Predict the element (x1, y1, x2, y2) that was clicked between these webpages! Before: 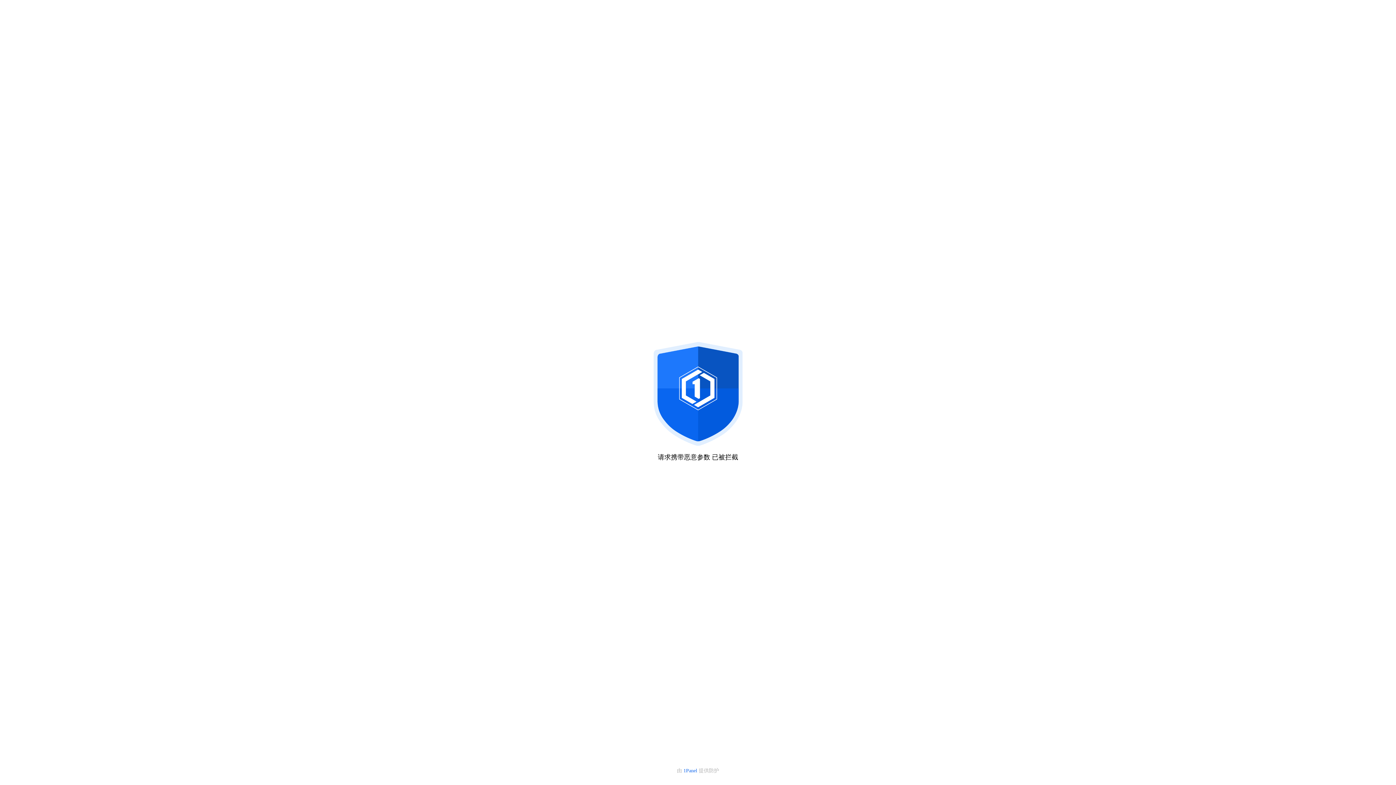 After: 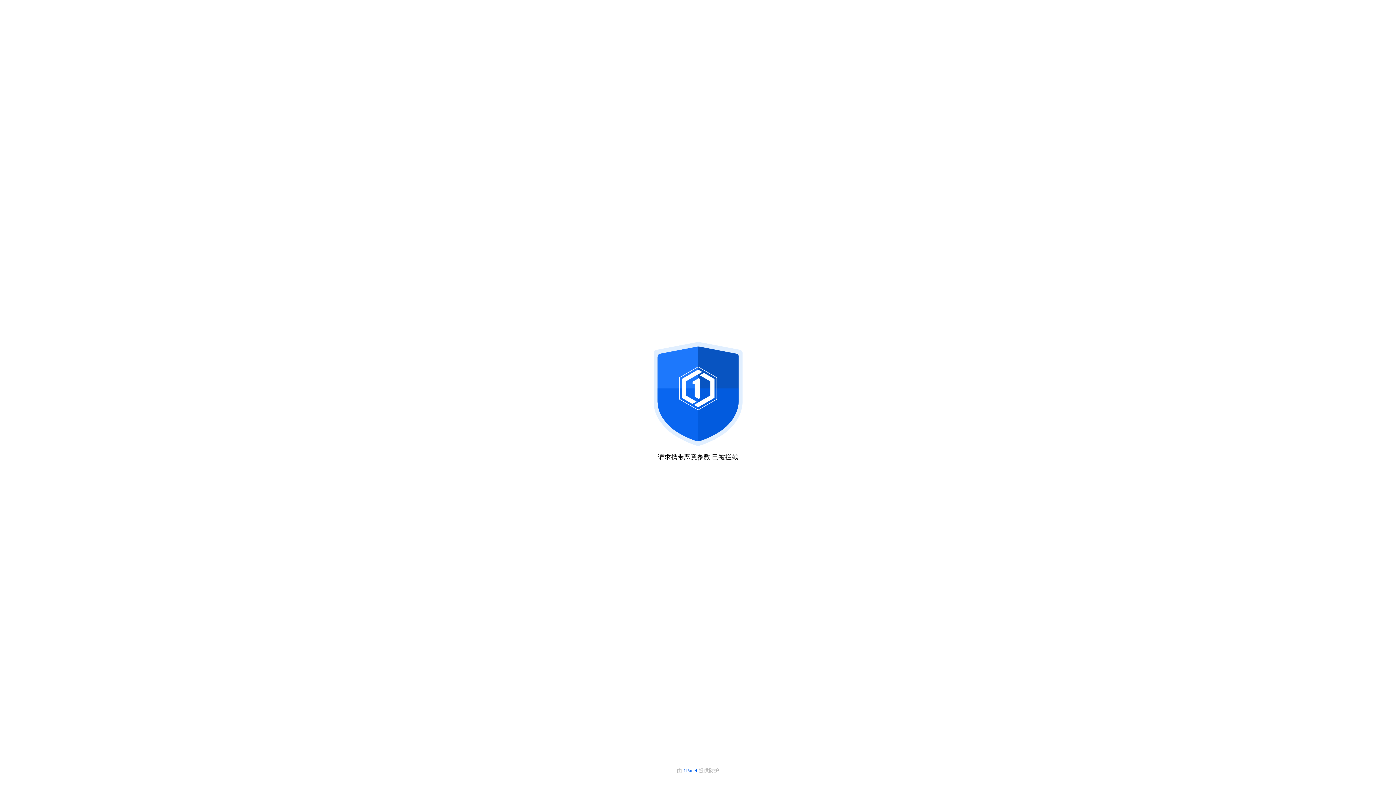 Action: label: 1Panel  bbox: (683, 768, 698, 773)